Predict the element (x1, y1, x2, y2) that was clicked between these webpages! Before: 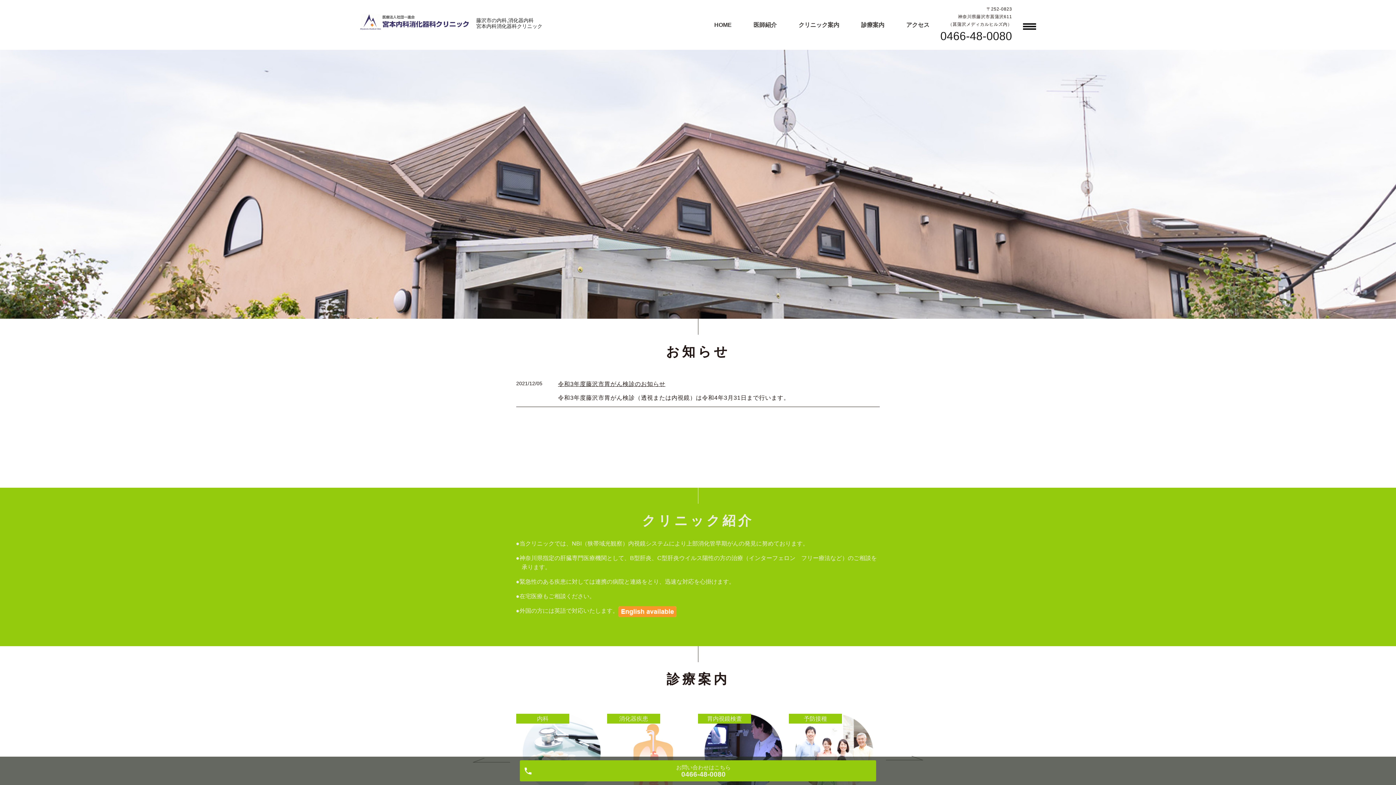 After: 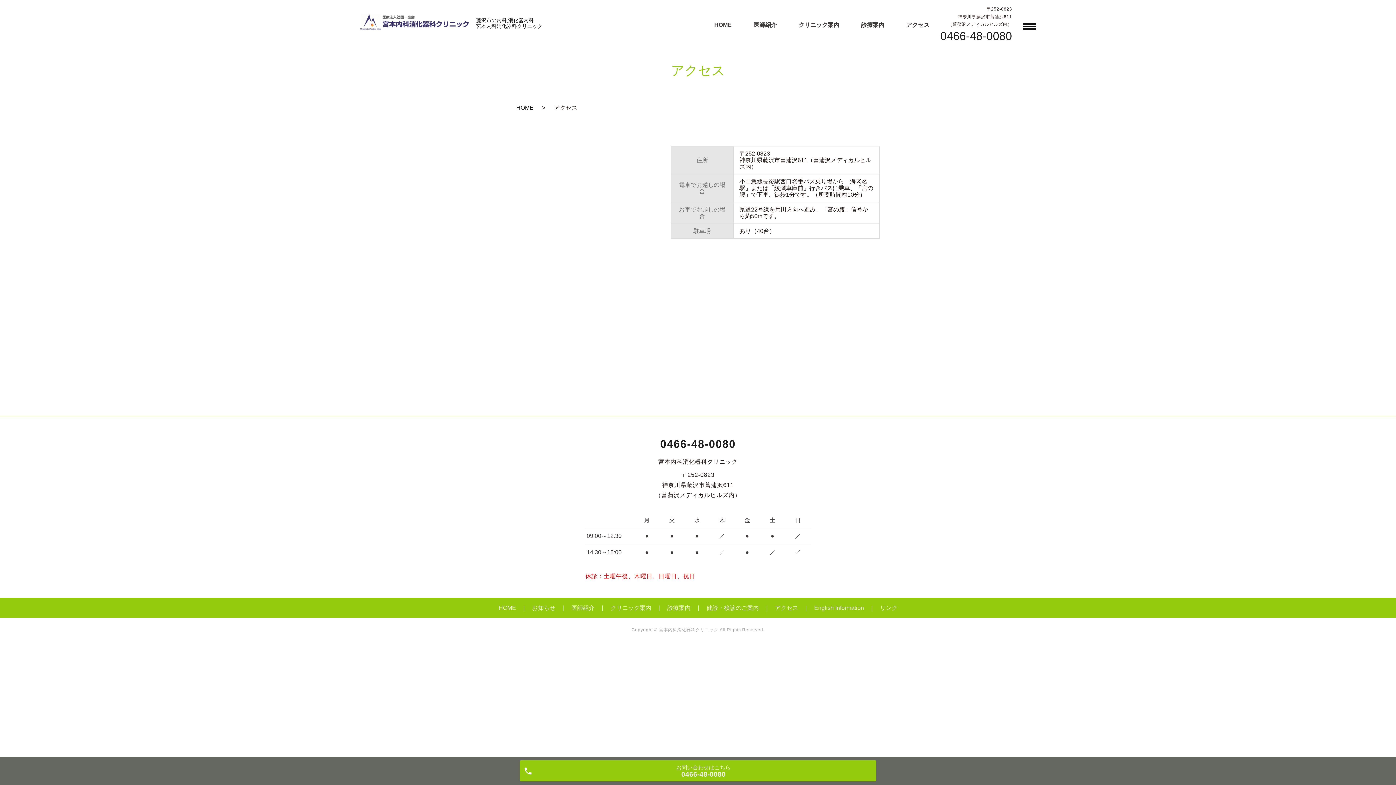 Action: label: アクセス bbox: (906, 21, 929, 28)